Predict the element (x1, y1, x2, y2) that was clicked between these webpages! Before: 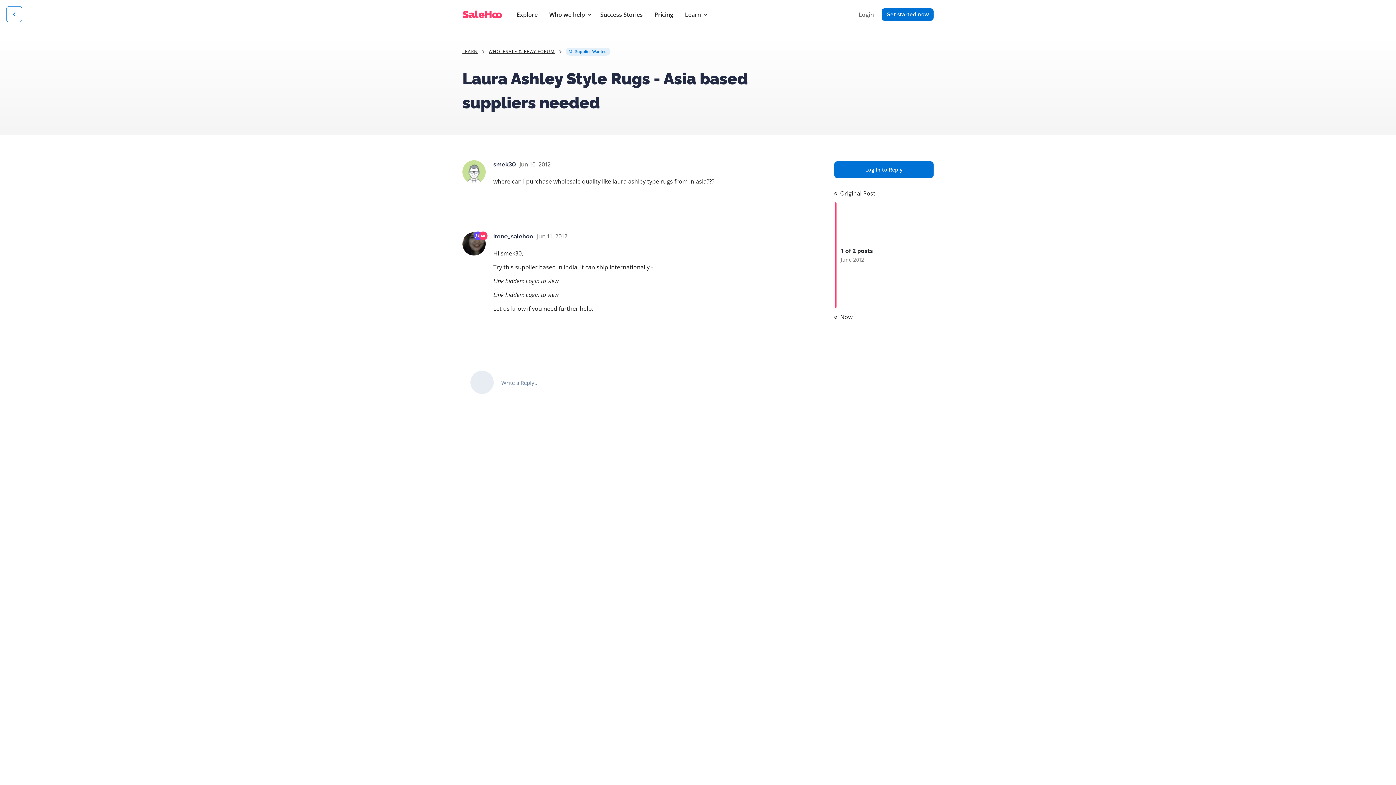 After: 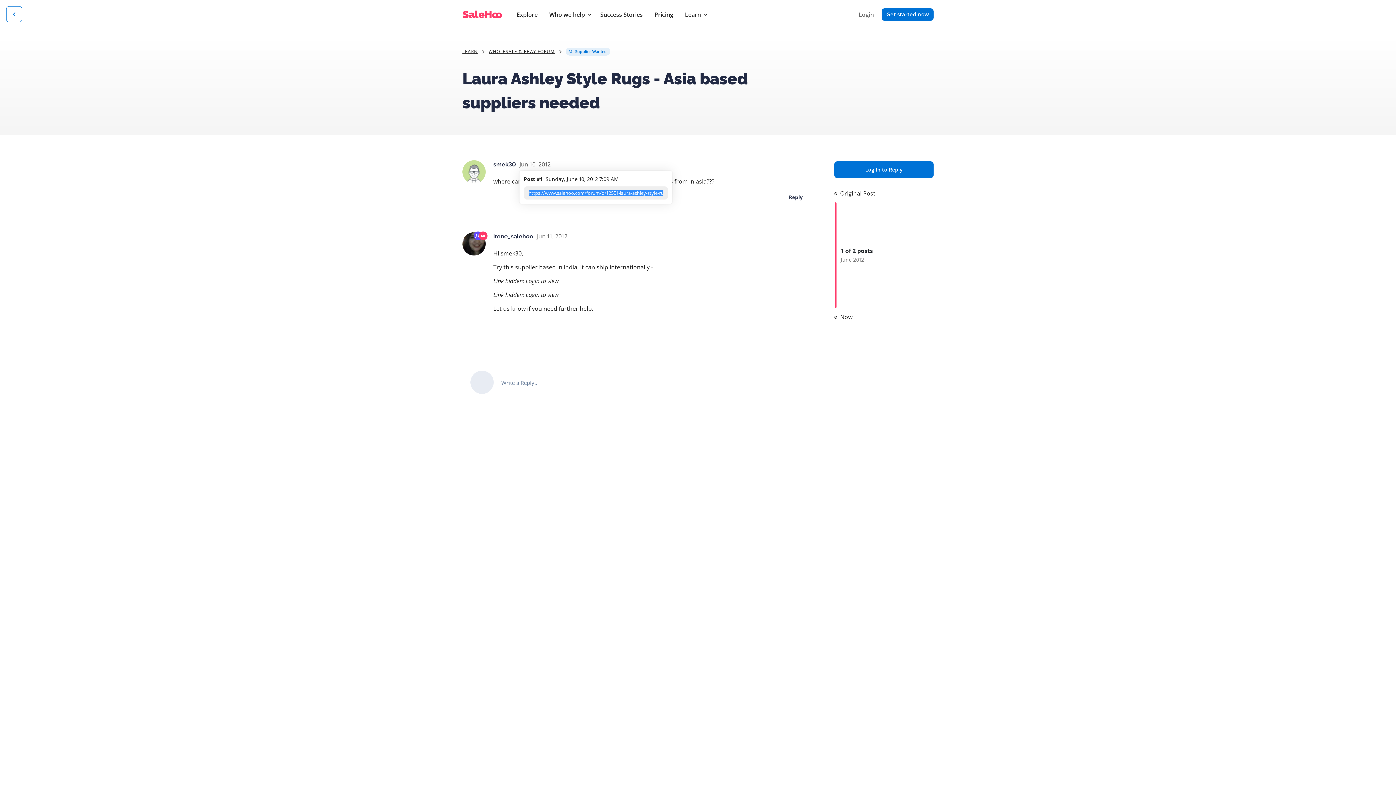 Action: bbox: (519, 160, 550, 168) label: Jun 10, 2012